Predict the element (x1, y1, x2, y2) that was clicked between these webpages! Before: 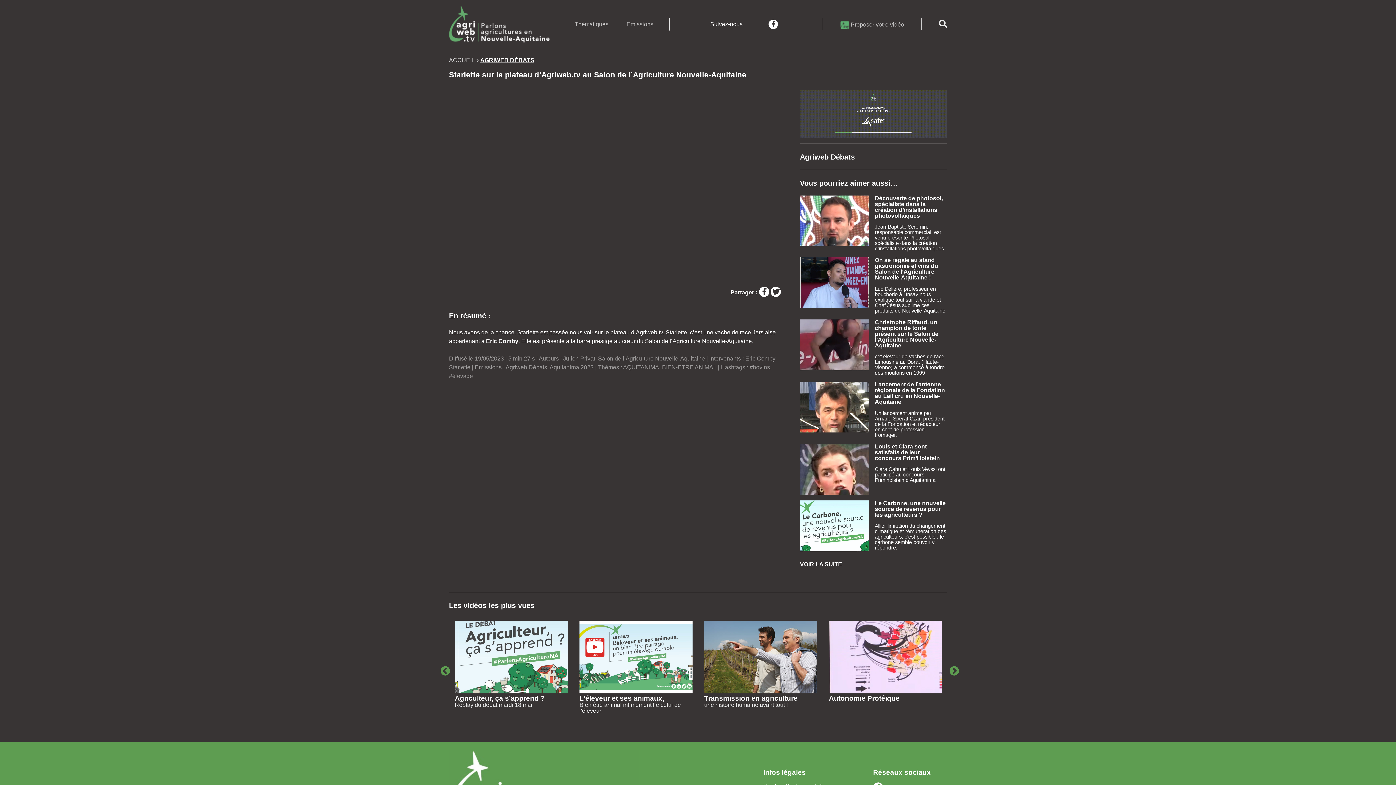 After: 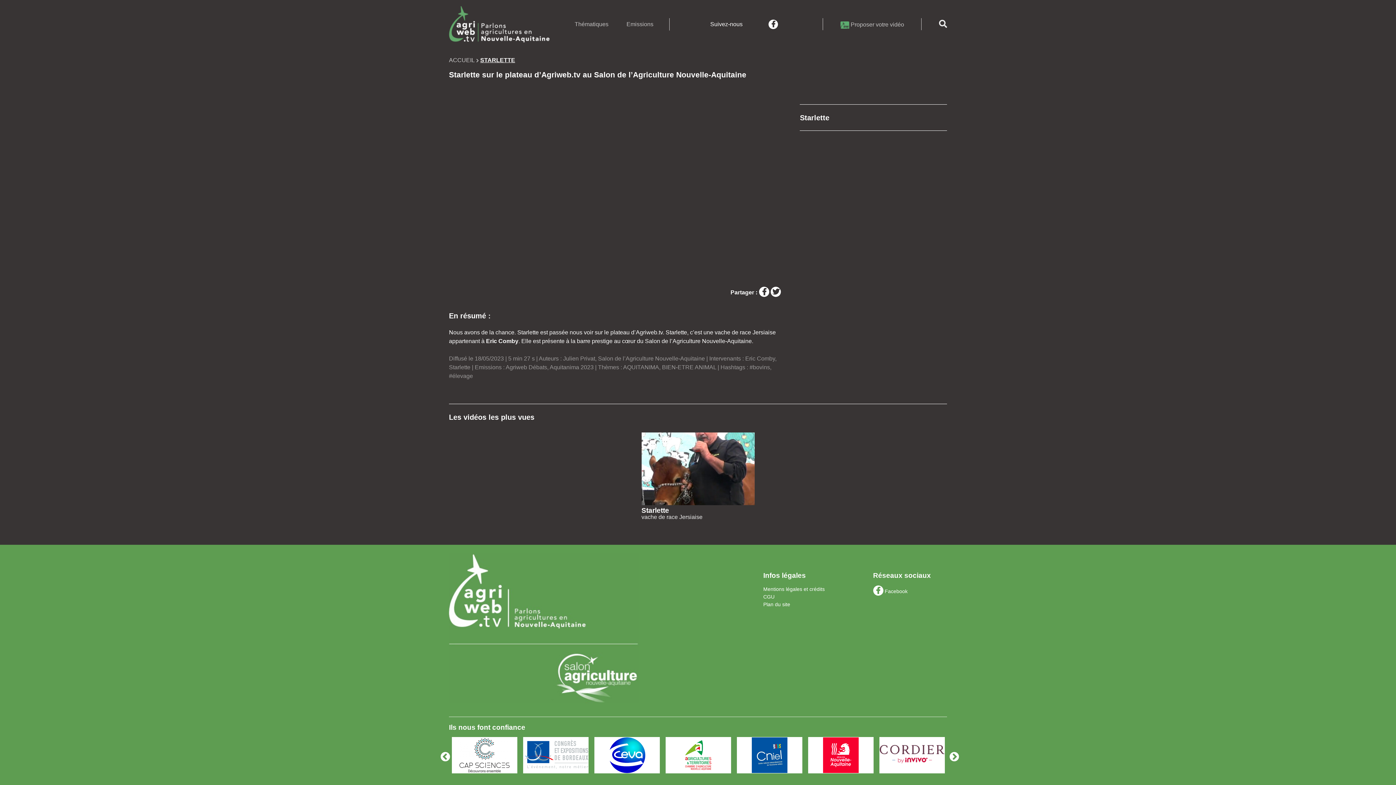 Action: bbox: (449, 364, 470, 370) label: Starlette